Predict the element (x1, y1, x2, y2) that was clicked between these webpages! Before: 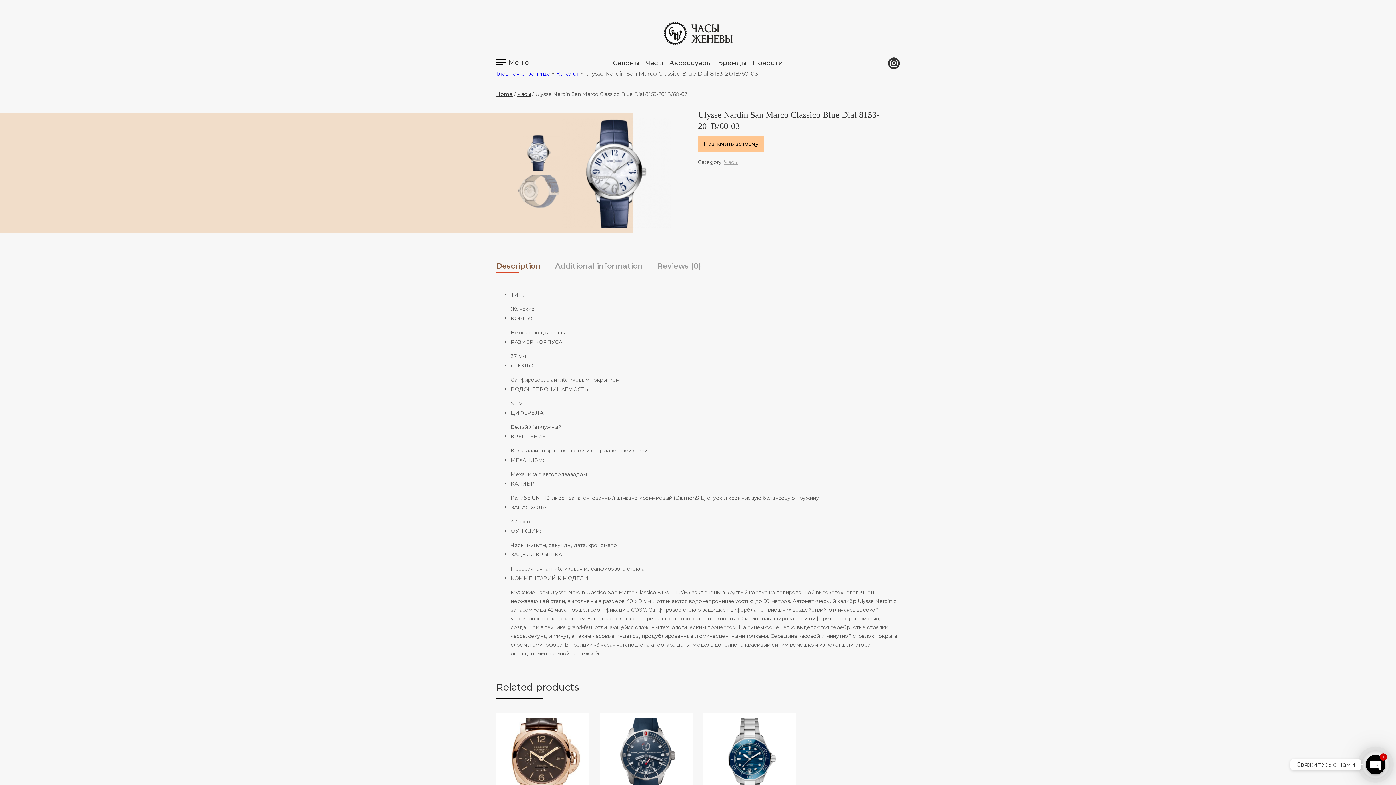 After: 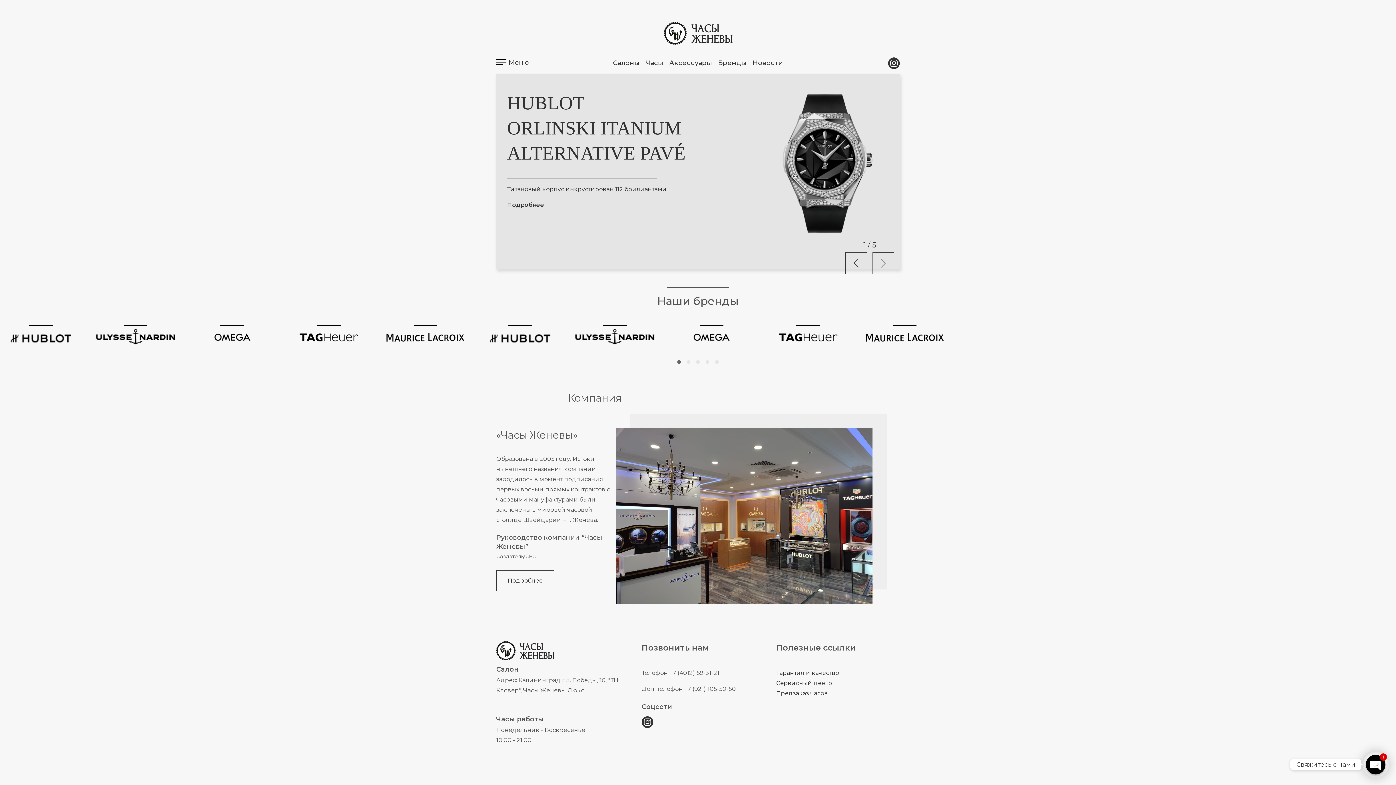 Action: bbox: (663, 21, 732, 44)